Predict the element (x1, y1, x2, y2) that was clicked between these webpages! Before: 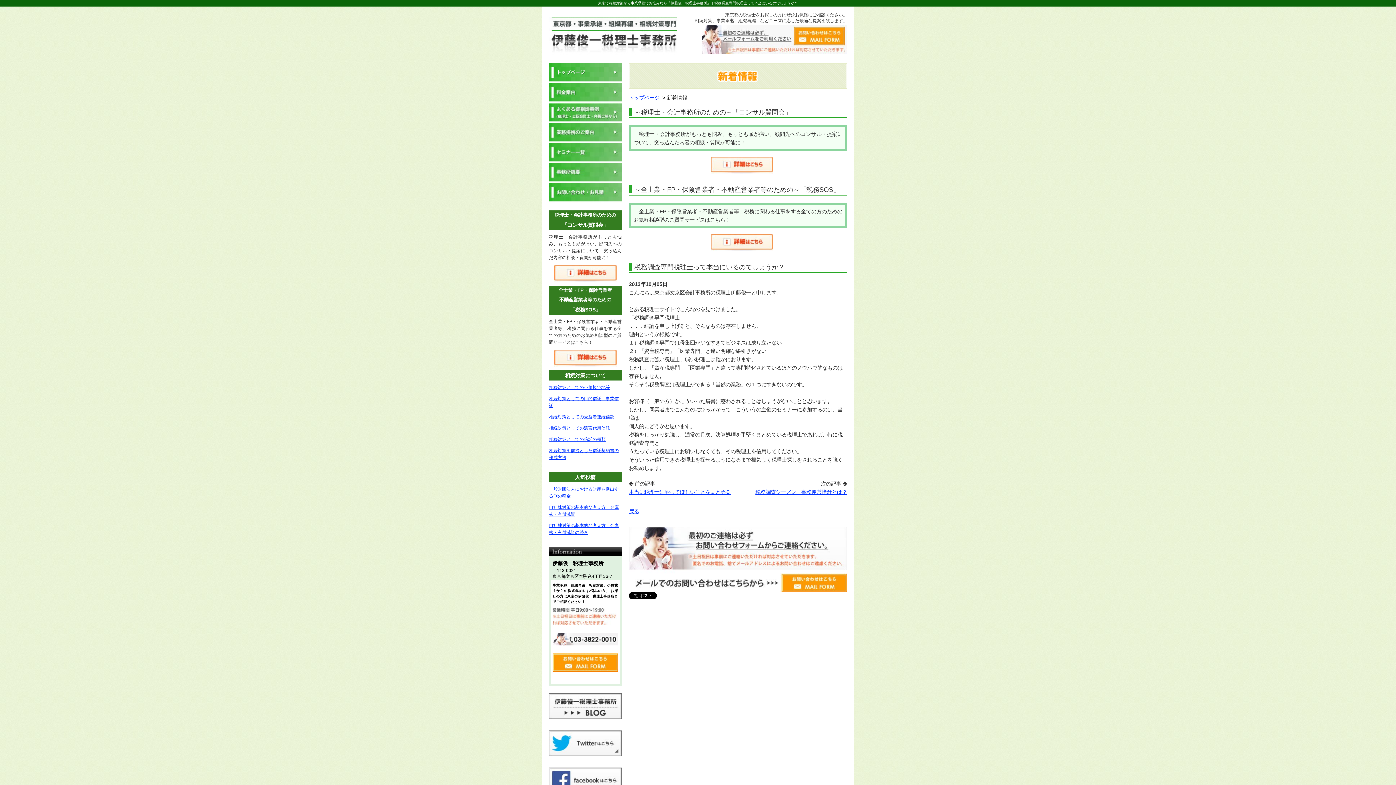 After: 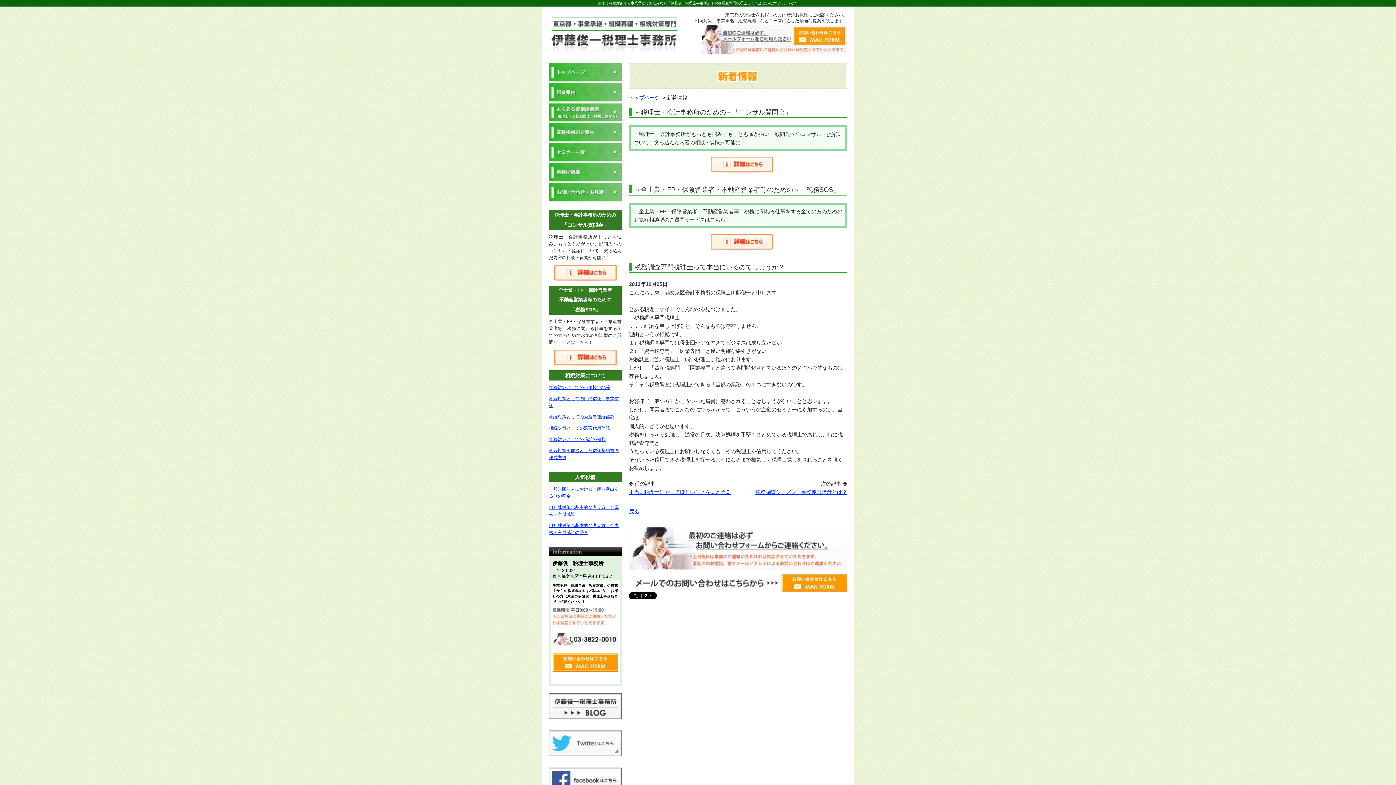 Action: bbox: (549, 750, 621, 755)